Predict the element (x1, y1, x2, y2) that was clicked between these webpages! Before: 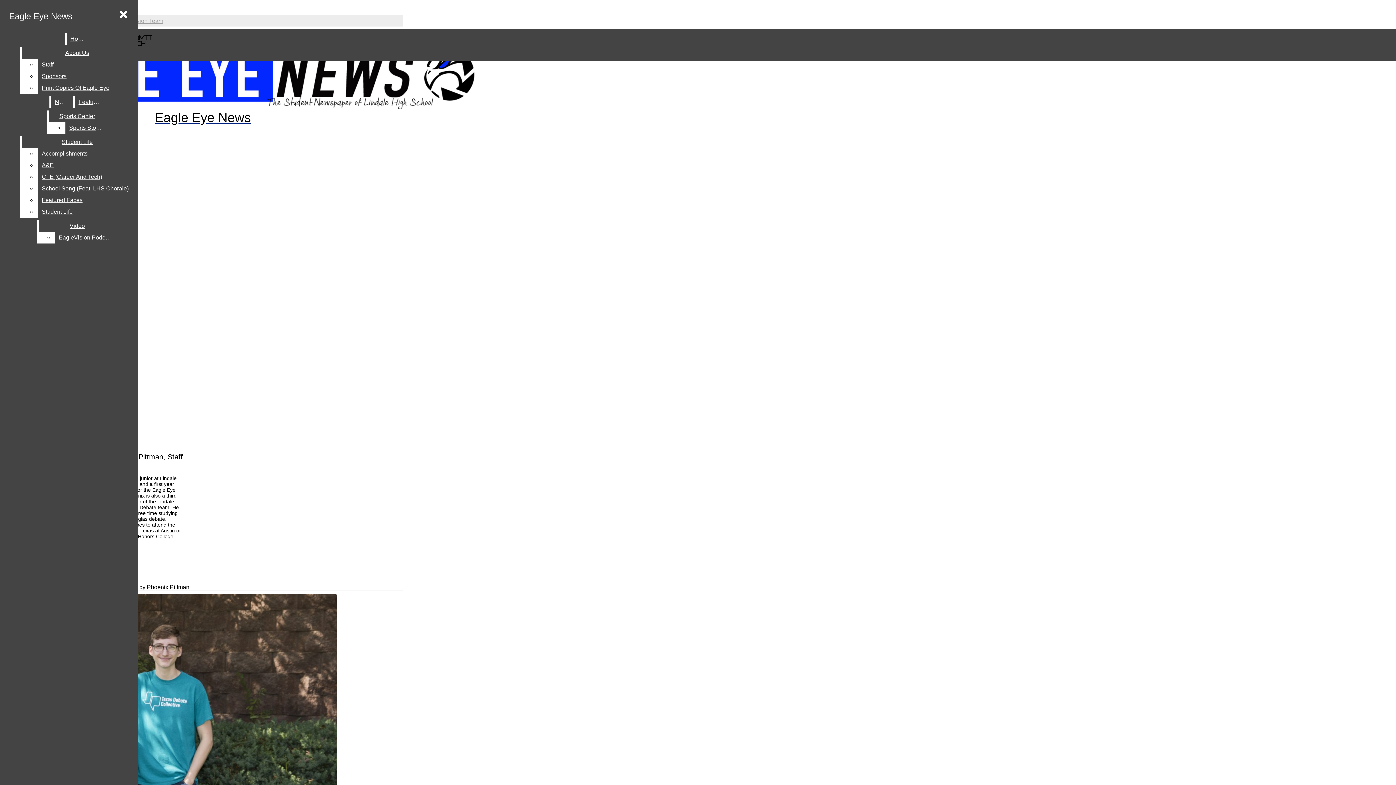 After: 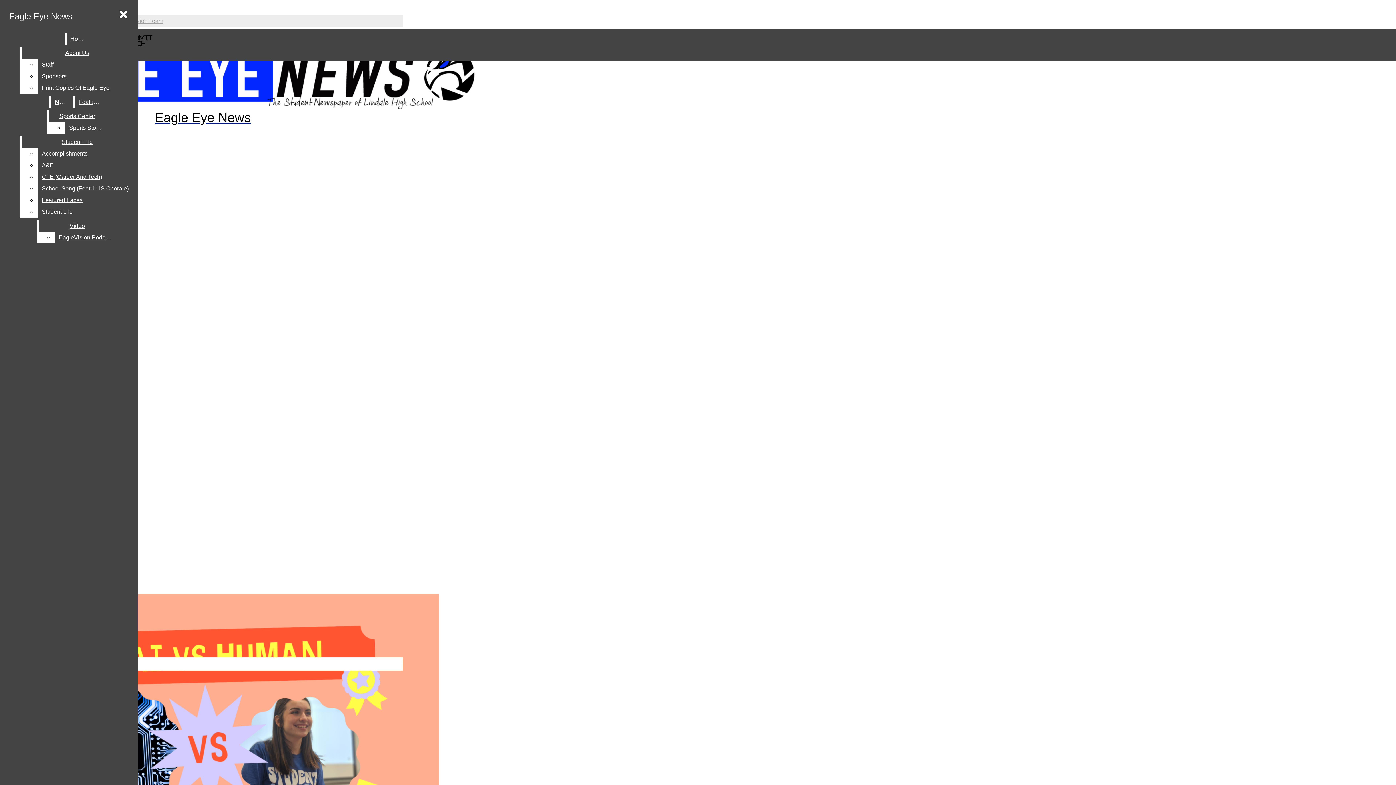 Action: label: Eagle Eye News bbox: (5, 7, 76, 24)